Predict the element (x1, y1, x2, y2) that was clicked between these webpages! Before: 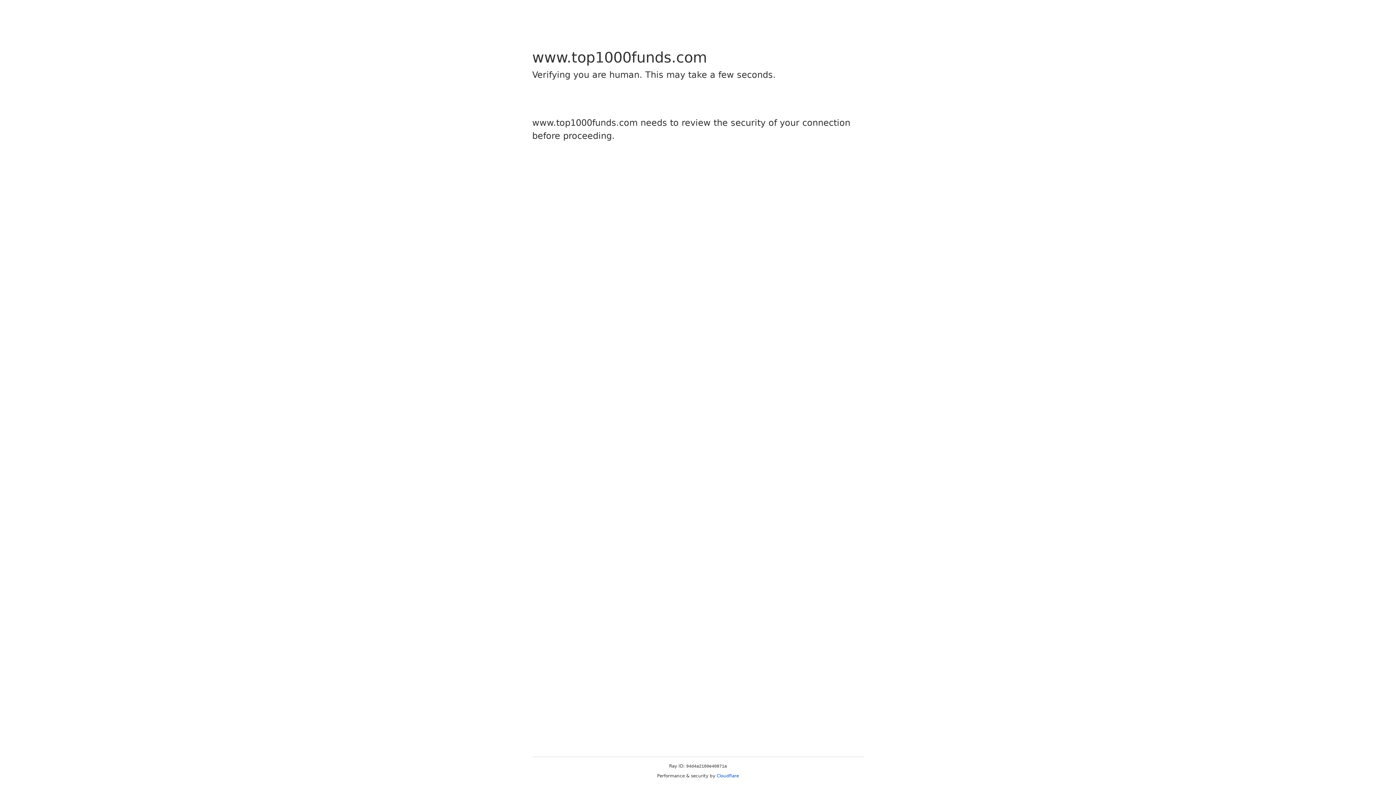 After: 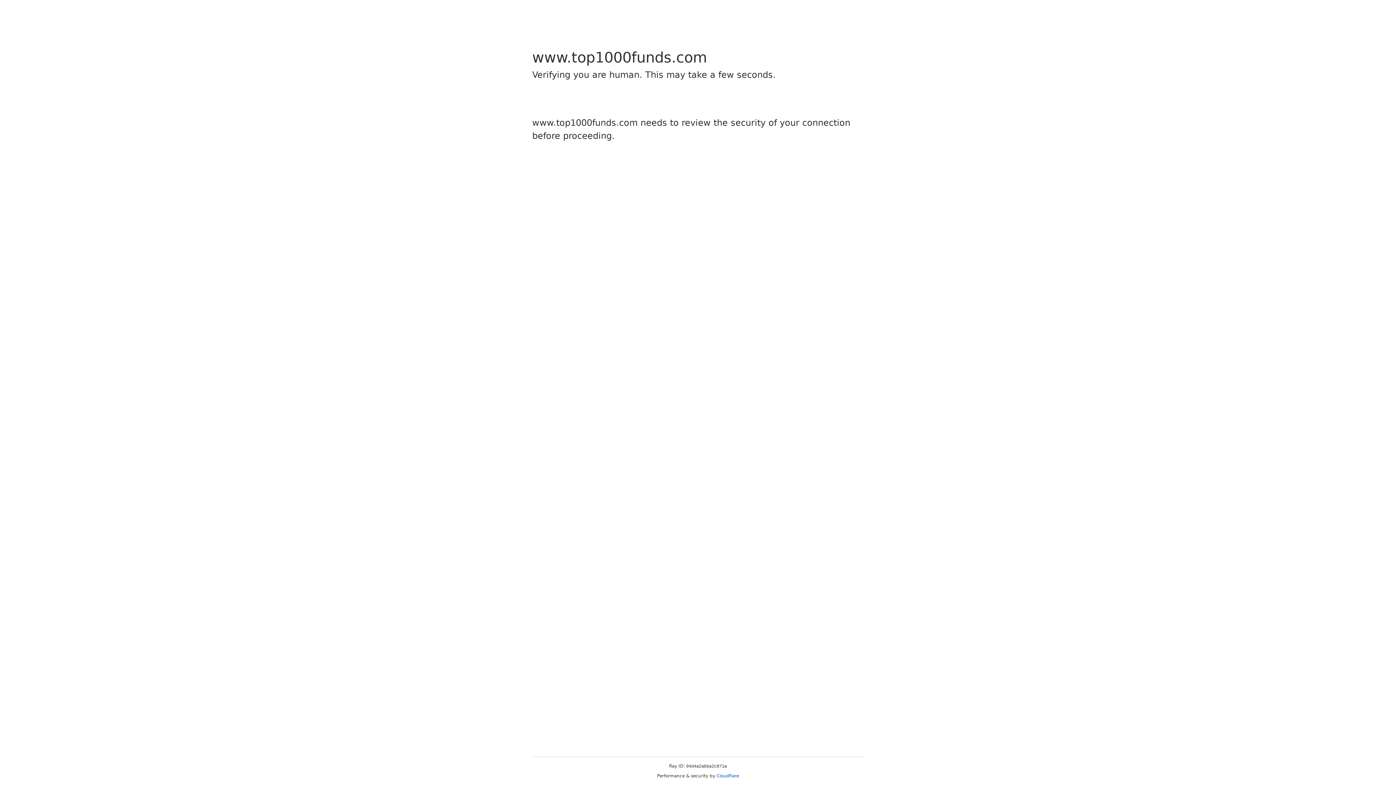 Action: label: Cloudflare bbox: (716, 773, 739, 778)